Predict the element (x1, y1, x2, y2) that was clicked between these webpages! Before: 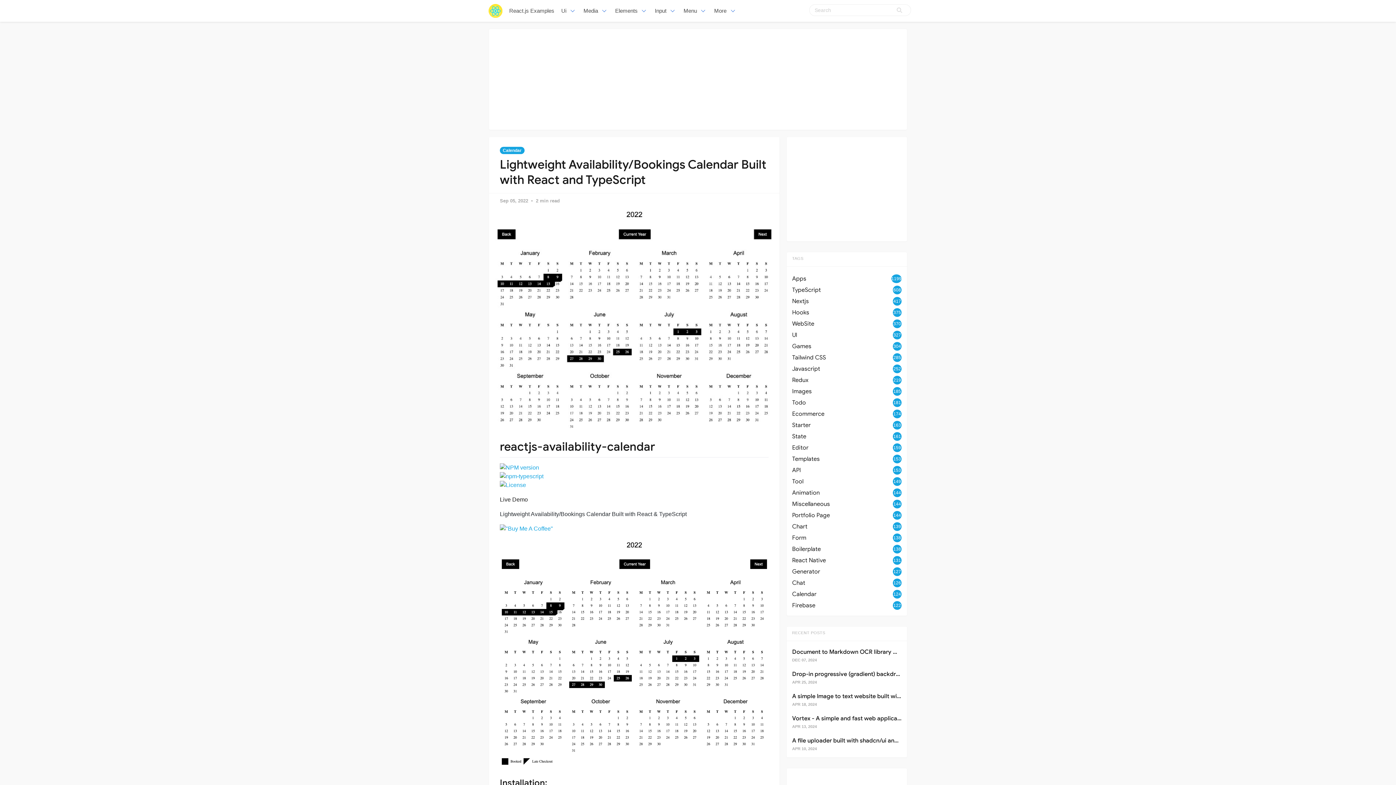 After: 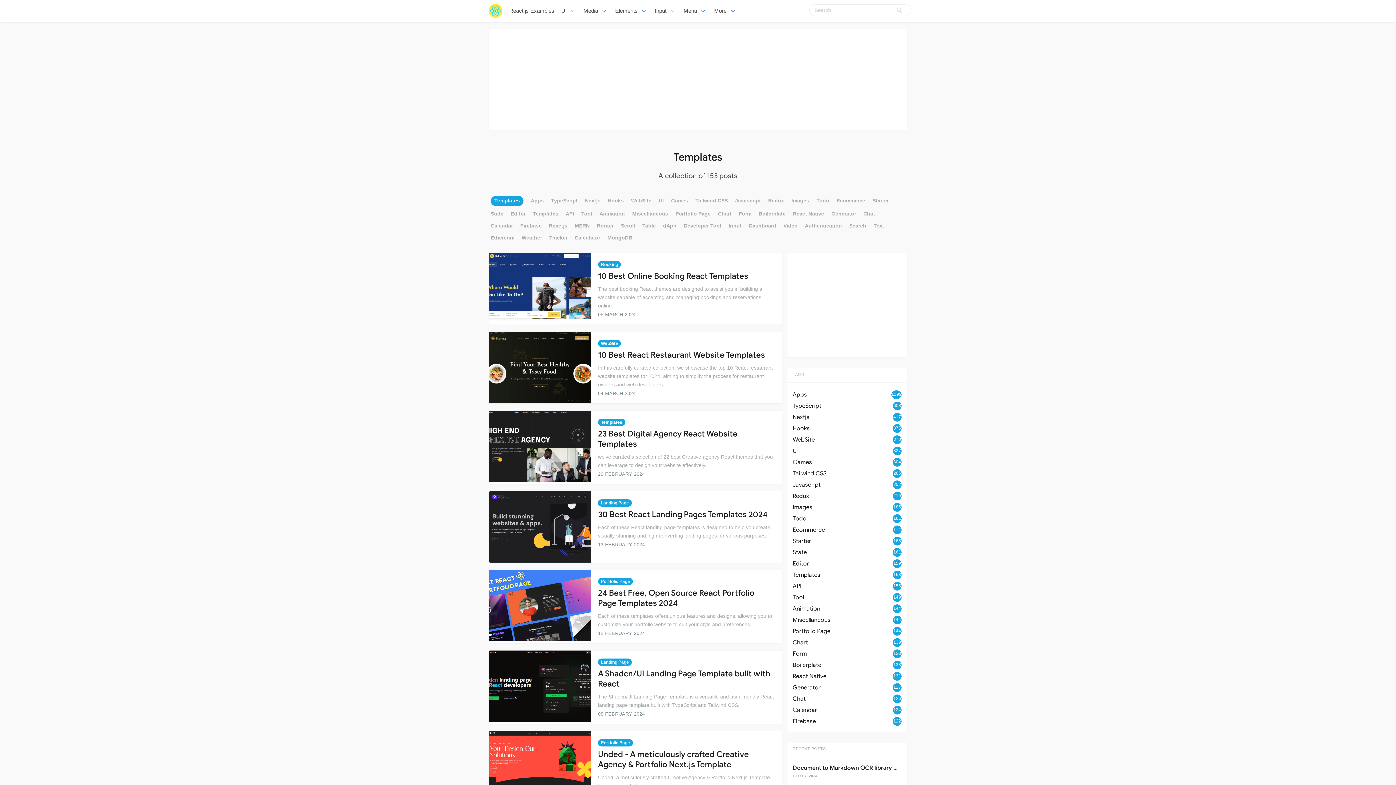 Action: label: Templates
153 bbox: (792, 454, 901, 464)